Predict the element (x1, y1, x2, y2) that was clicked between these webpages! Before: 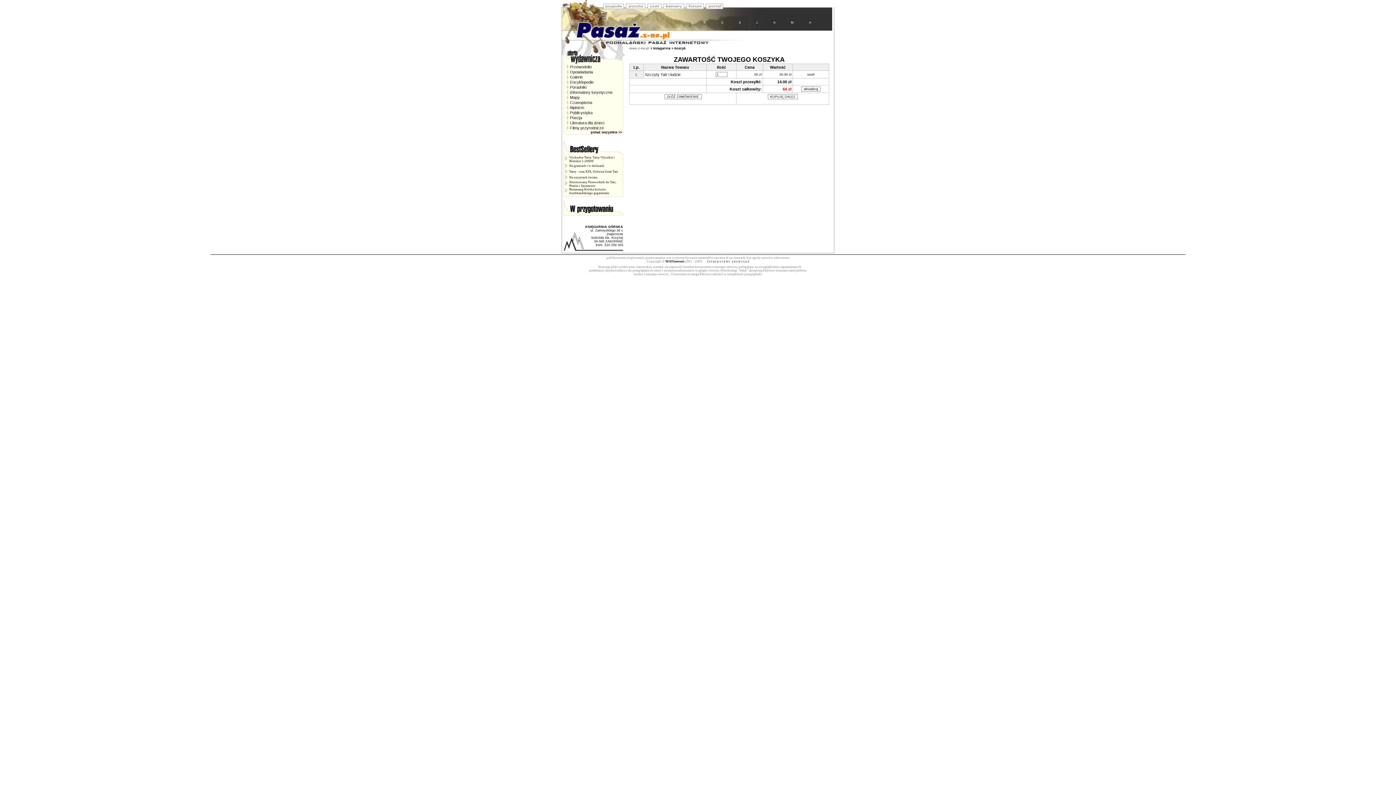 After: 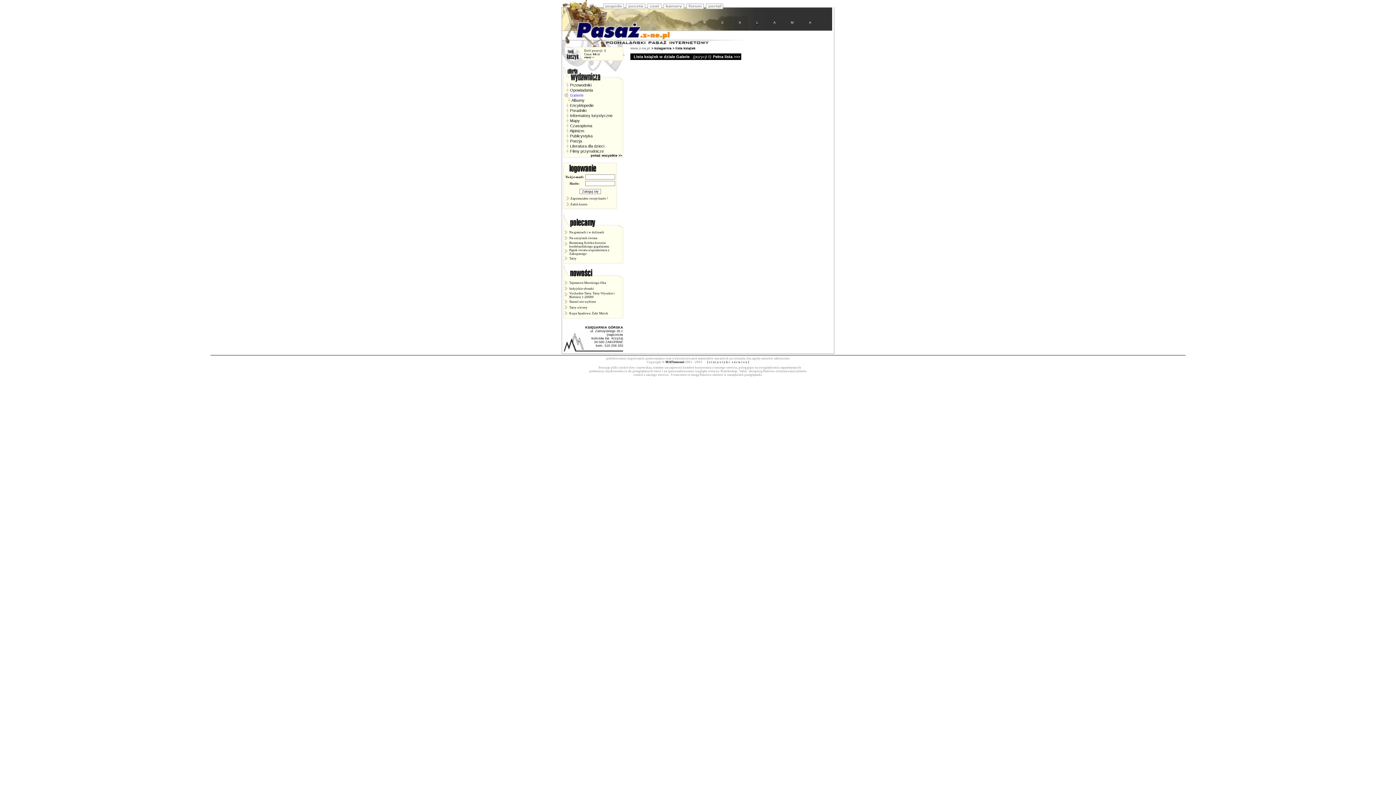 Action: label:  Galerie bbox: (569, 74, 582, 79)